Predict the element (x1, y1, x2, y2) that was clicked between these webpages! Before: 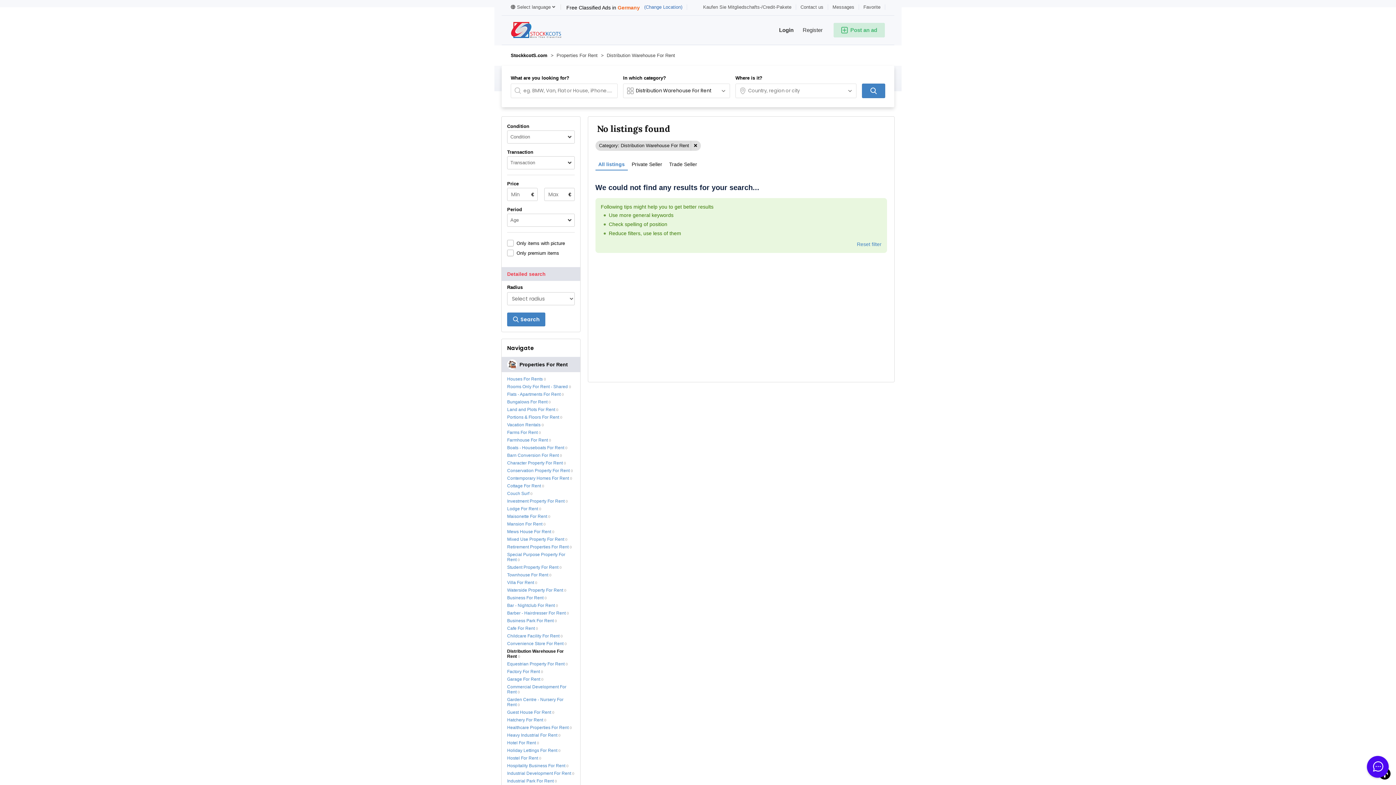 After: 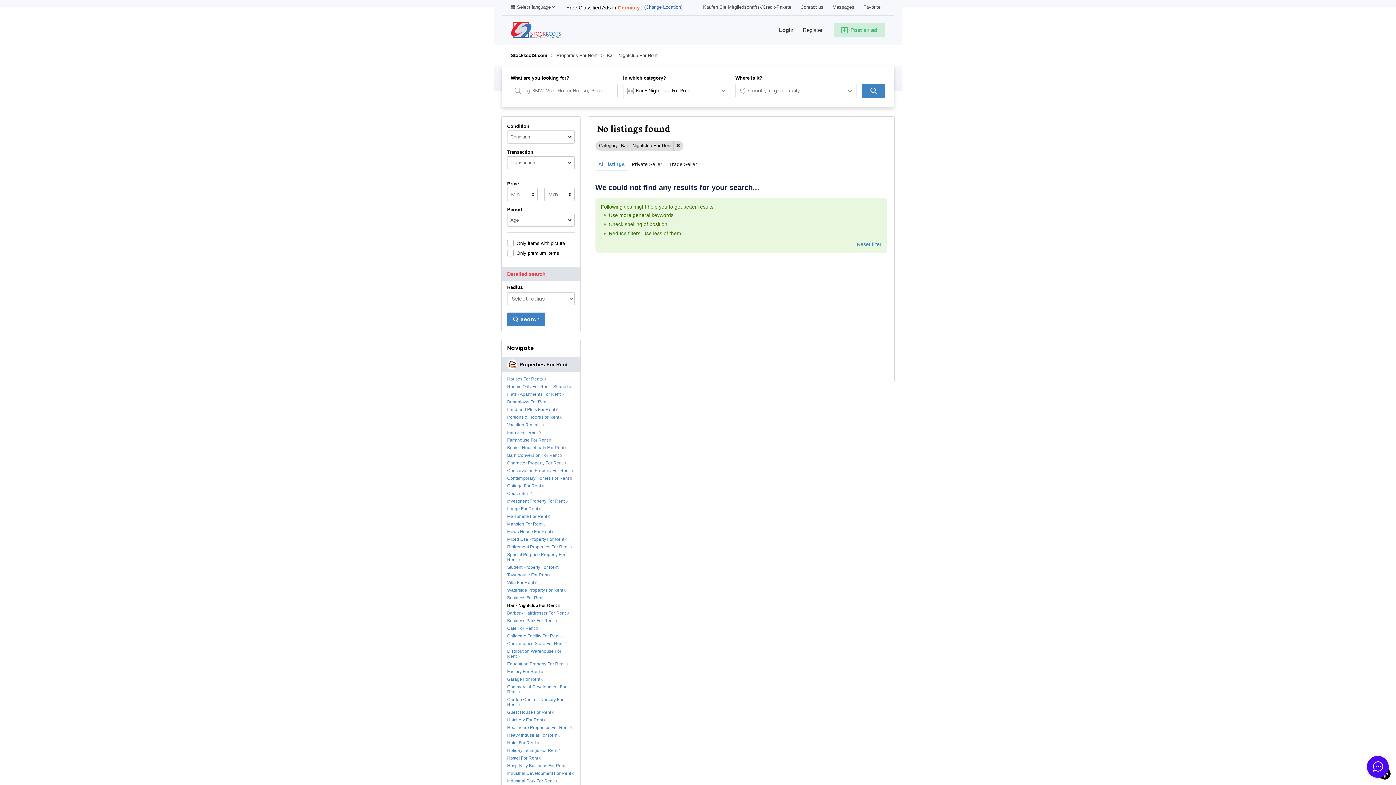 Action: bbox: (507, 603, 558, 608) label: Bar - Nightclub For Rent0